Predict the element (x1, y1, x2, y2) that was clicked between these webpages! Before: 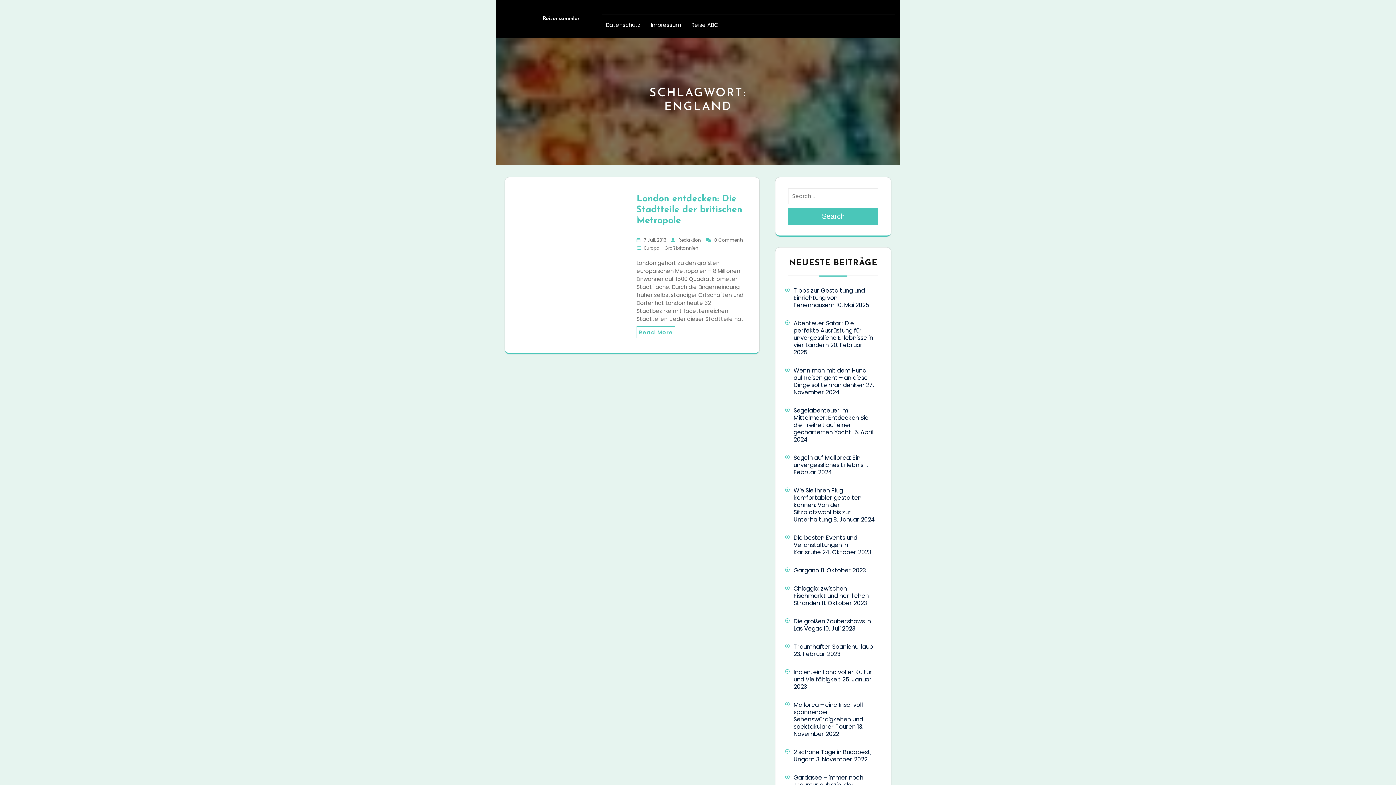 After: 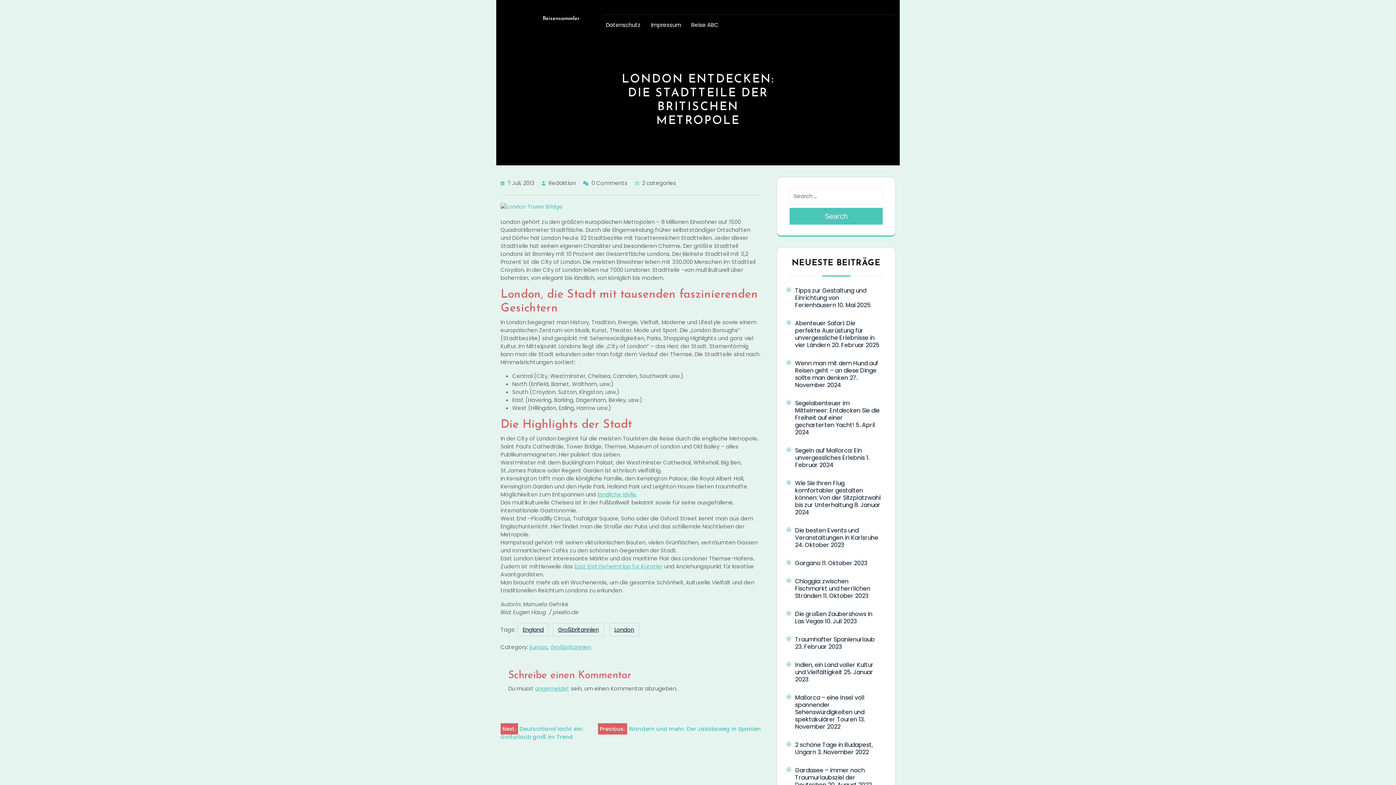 Action: label: London entdecken: Die Stadtteile der britischen Metropole bbox: (636, 194, 742, 225)